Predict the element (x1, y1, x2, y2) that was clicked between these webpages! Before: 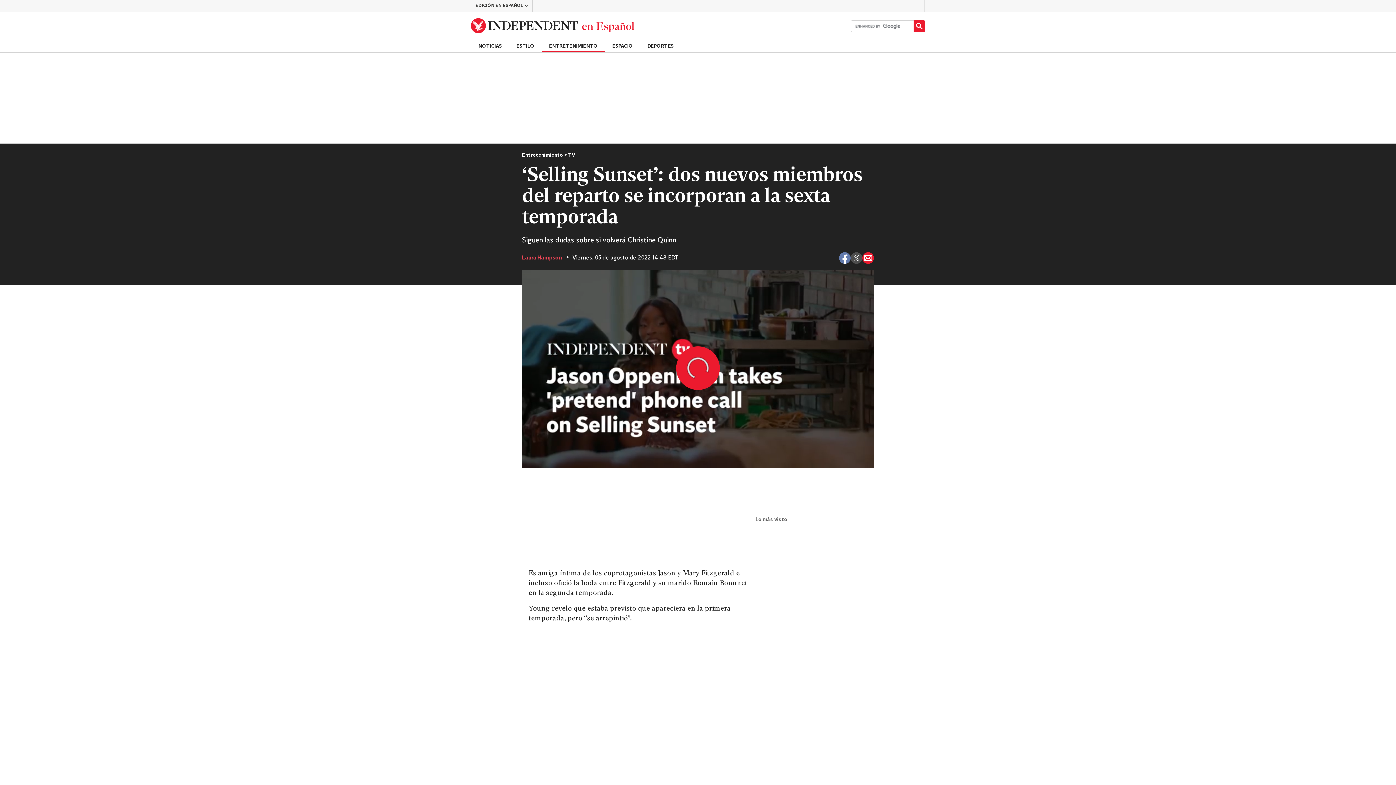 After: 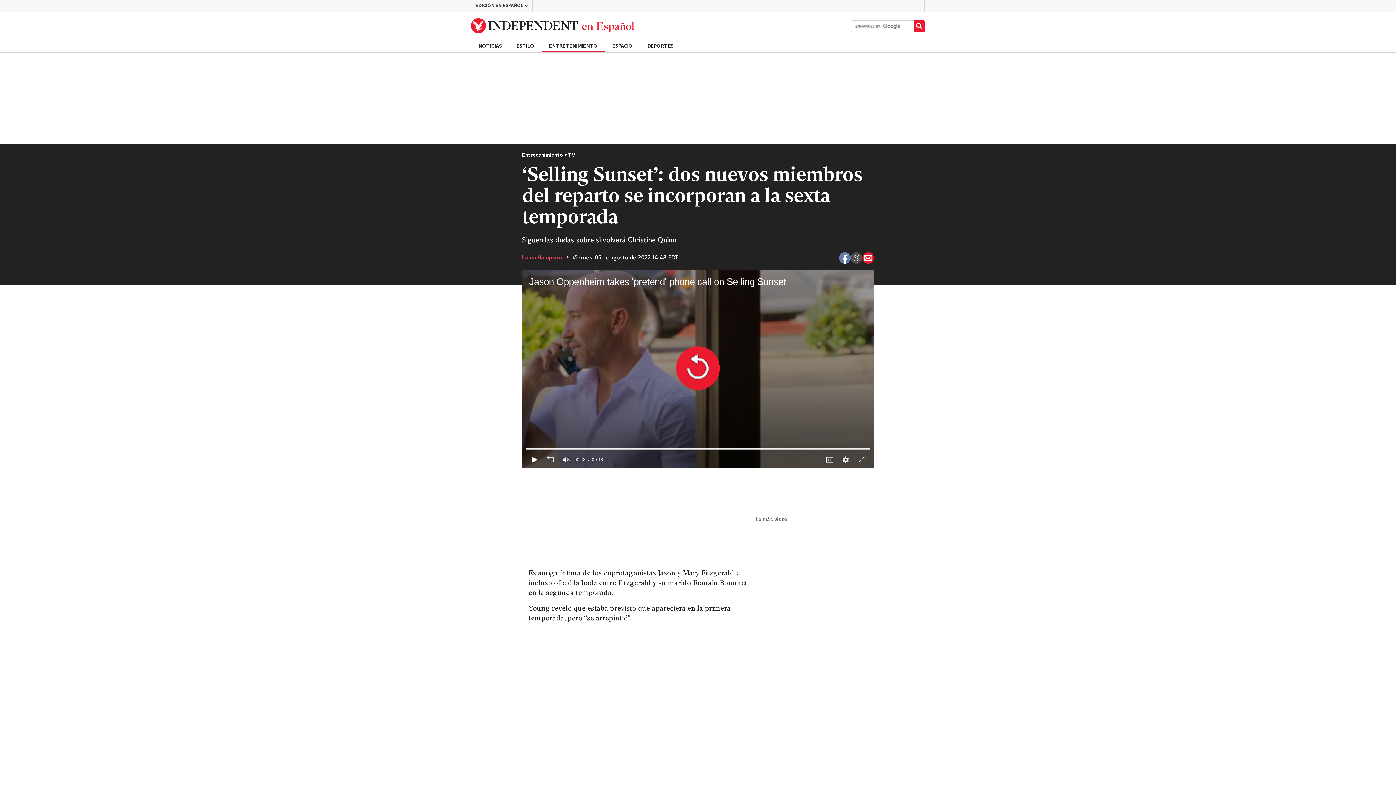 Action: label: Share on X bbox: (850, 252, 862, 264)